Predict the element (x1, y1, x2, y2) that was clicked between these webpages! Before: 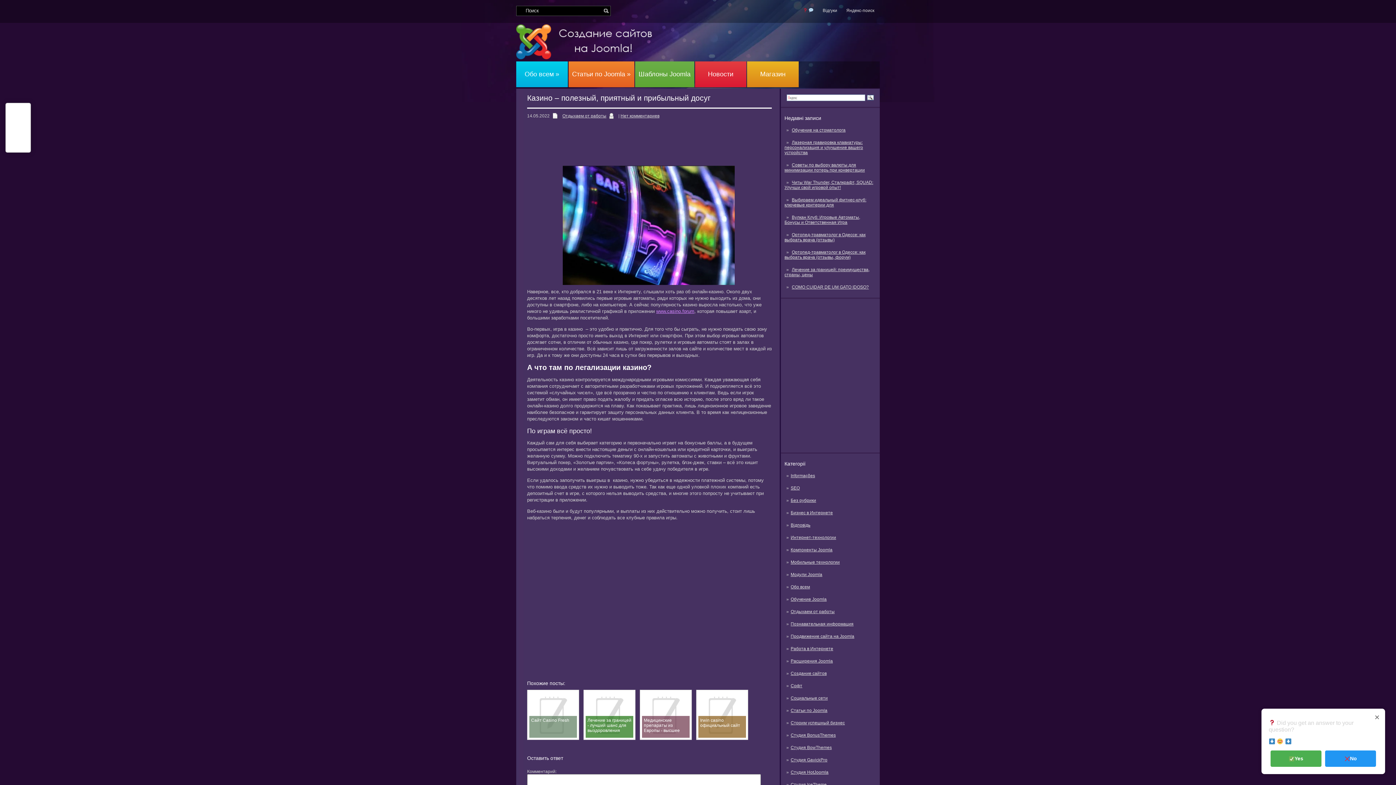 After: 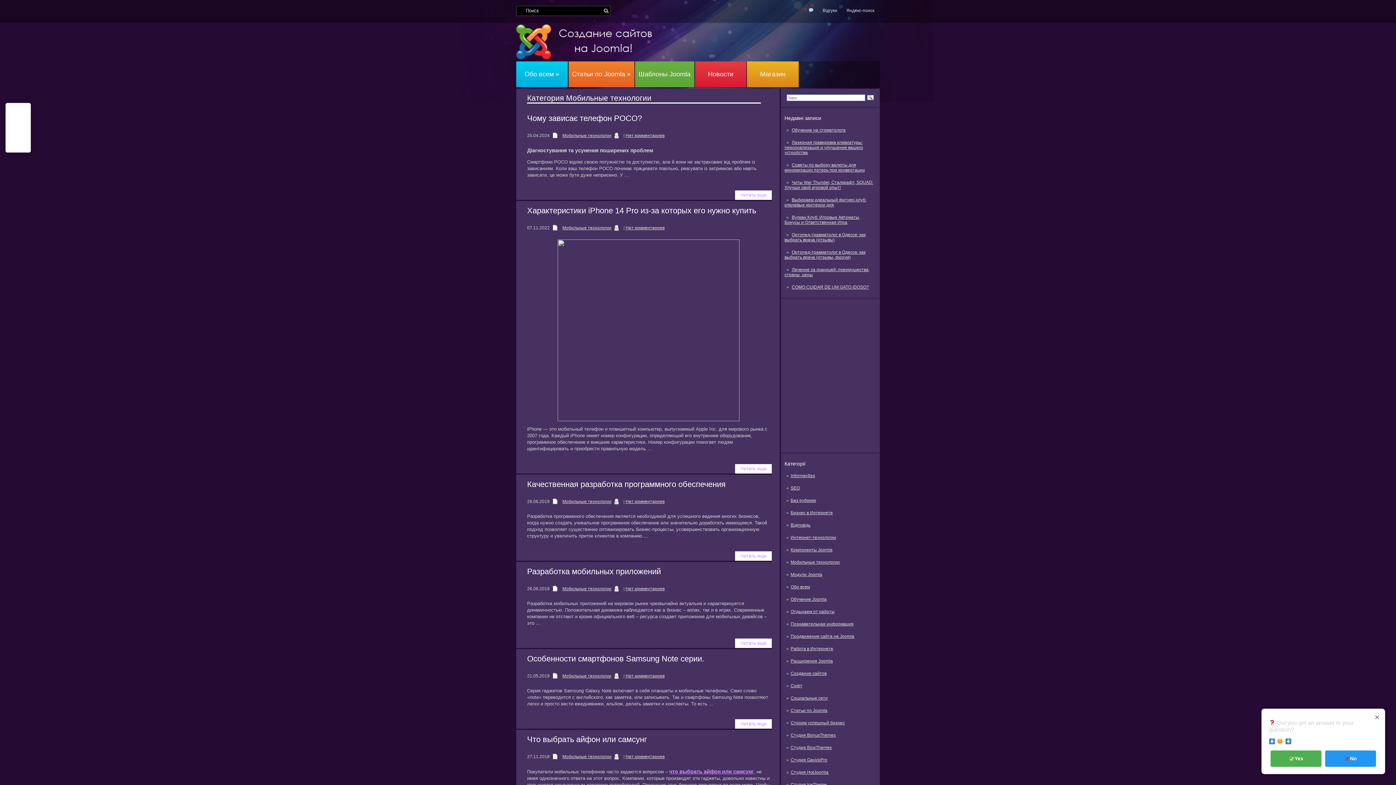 Action: bbox: (790, 560, 840, 565) label: Мобильные технологии